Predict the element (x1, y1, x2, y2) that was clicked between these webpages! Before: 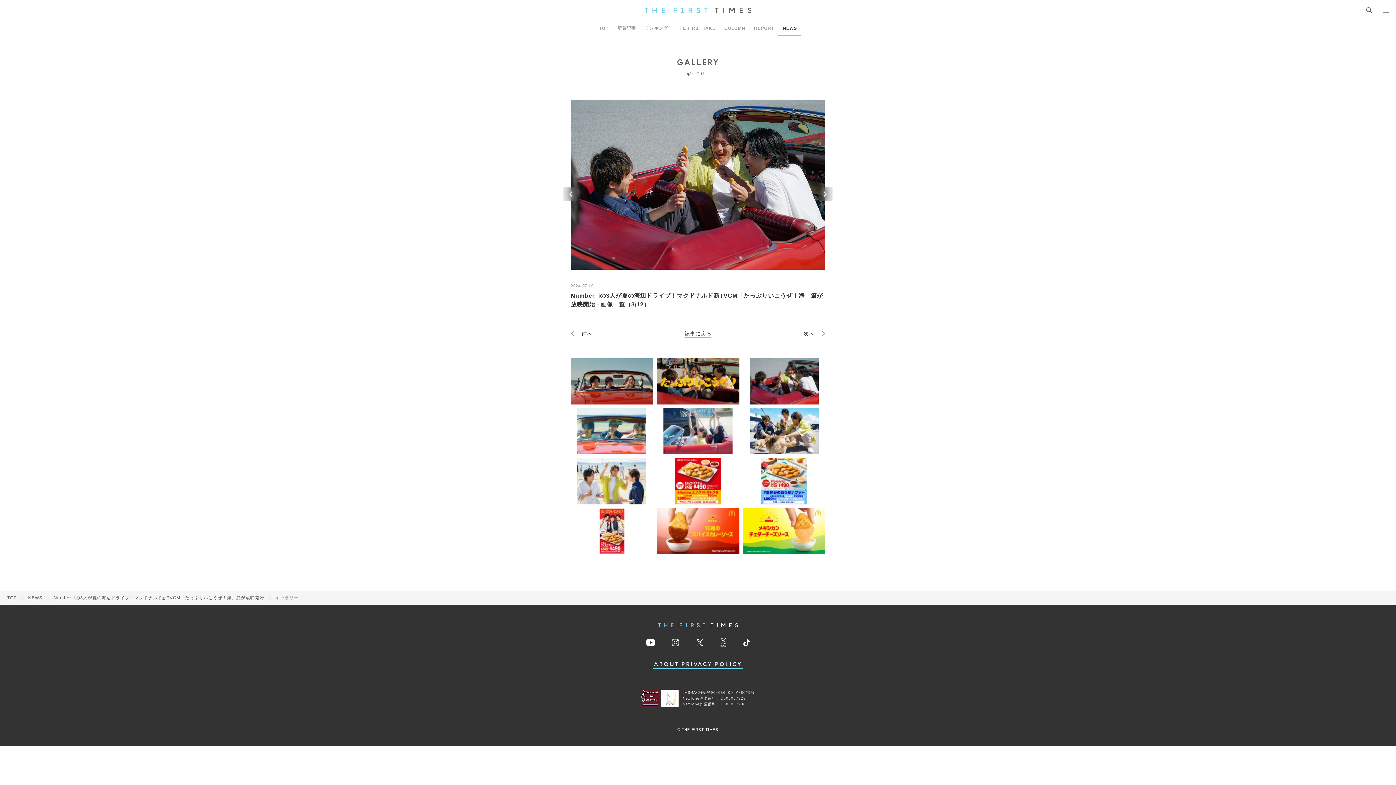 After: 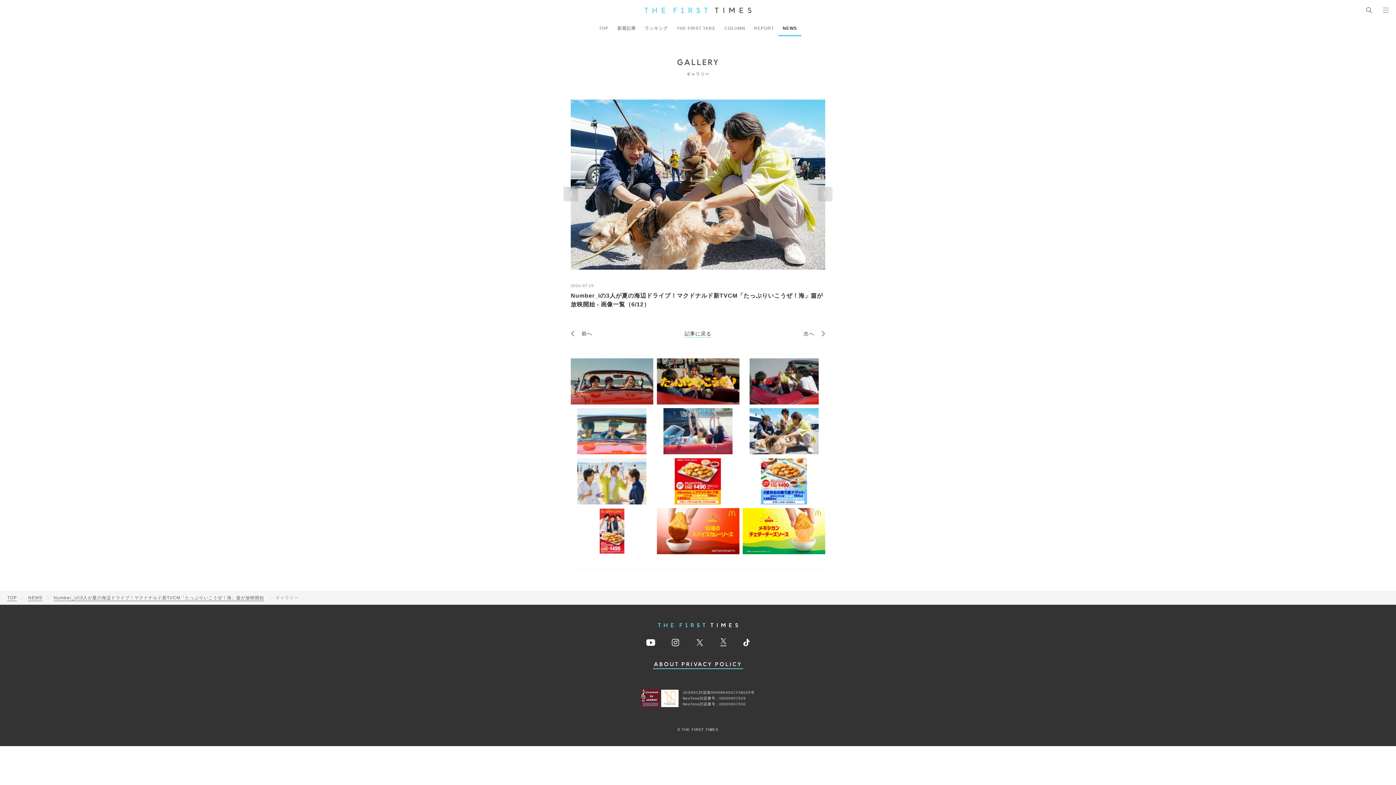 Action: bbox: (743, 408, 825, 454)